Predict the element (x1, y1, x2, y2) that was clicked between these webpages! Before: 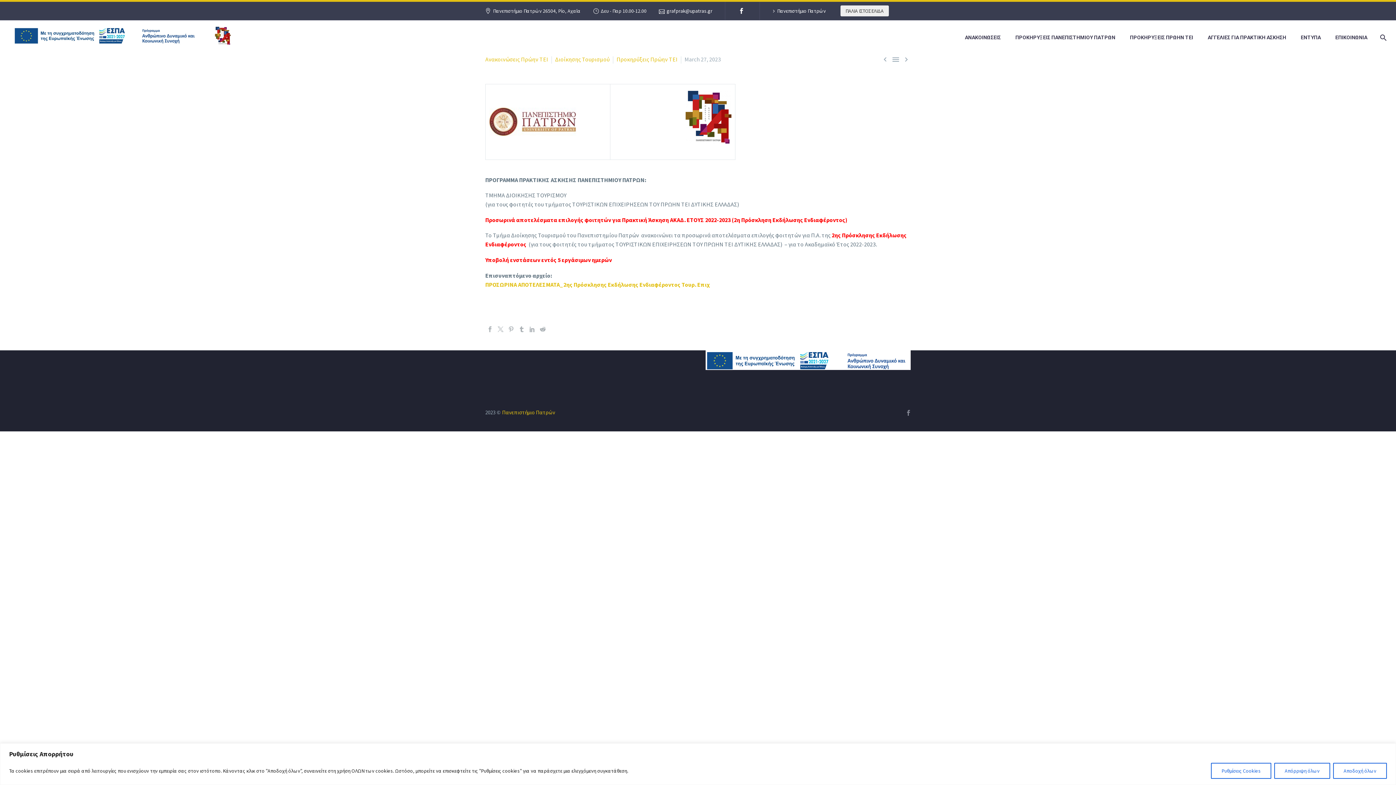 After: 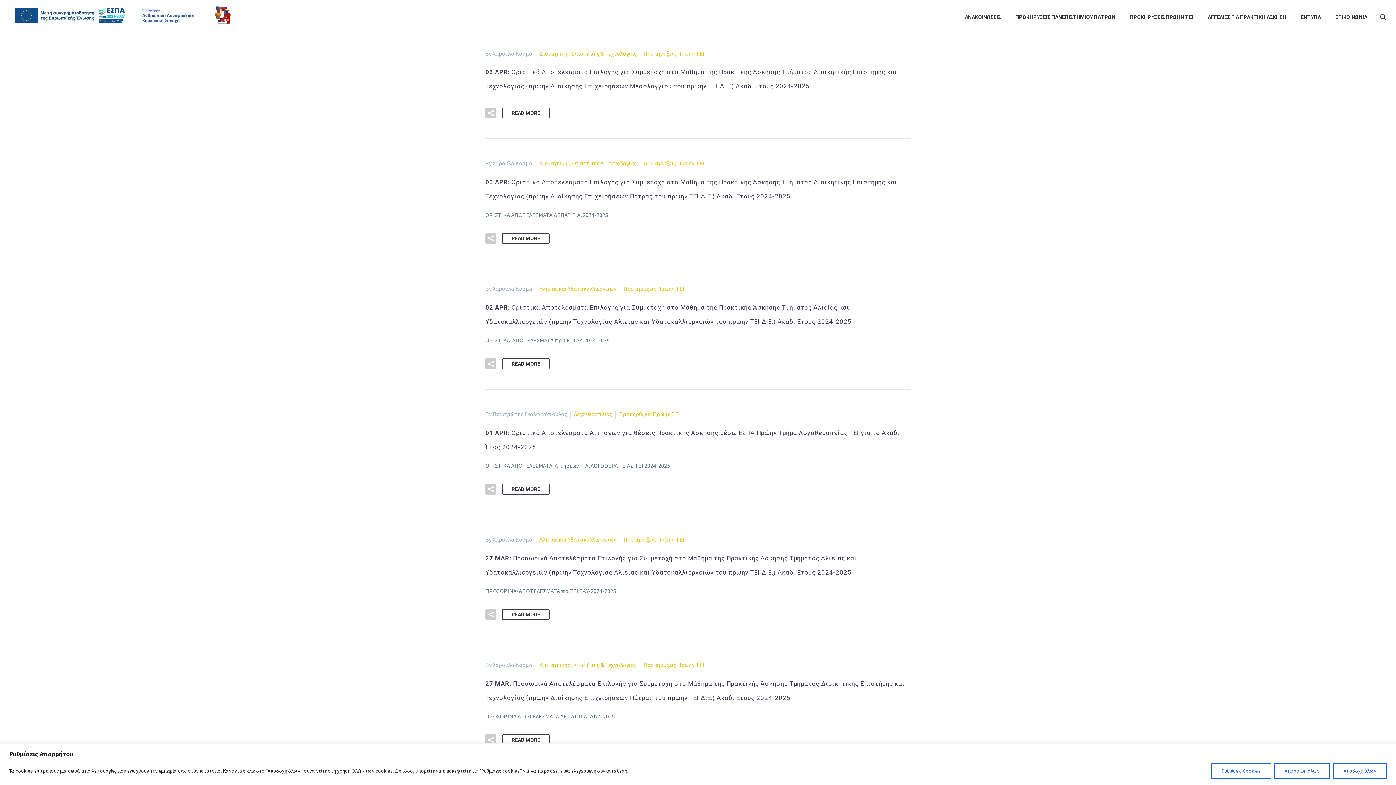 Action: bbox: (616, 55, 677, 62) label: Προκηρύξεις Πρώην ΤΕΙ